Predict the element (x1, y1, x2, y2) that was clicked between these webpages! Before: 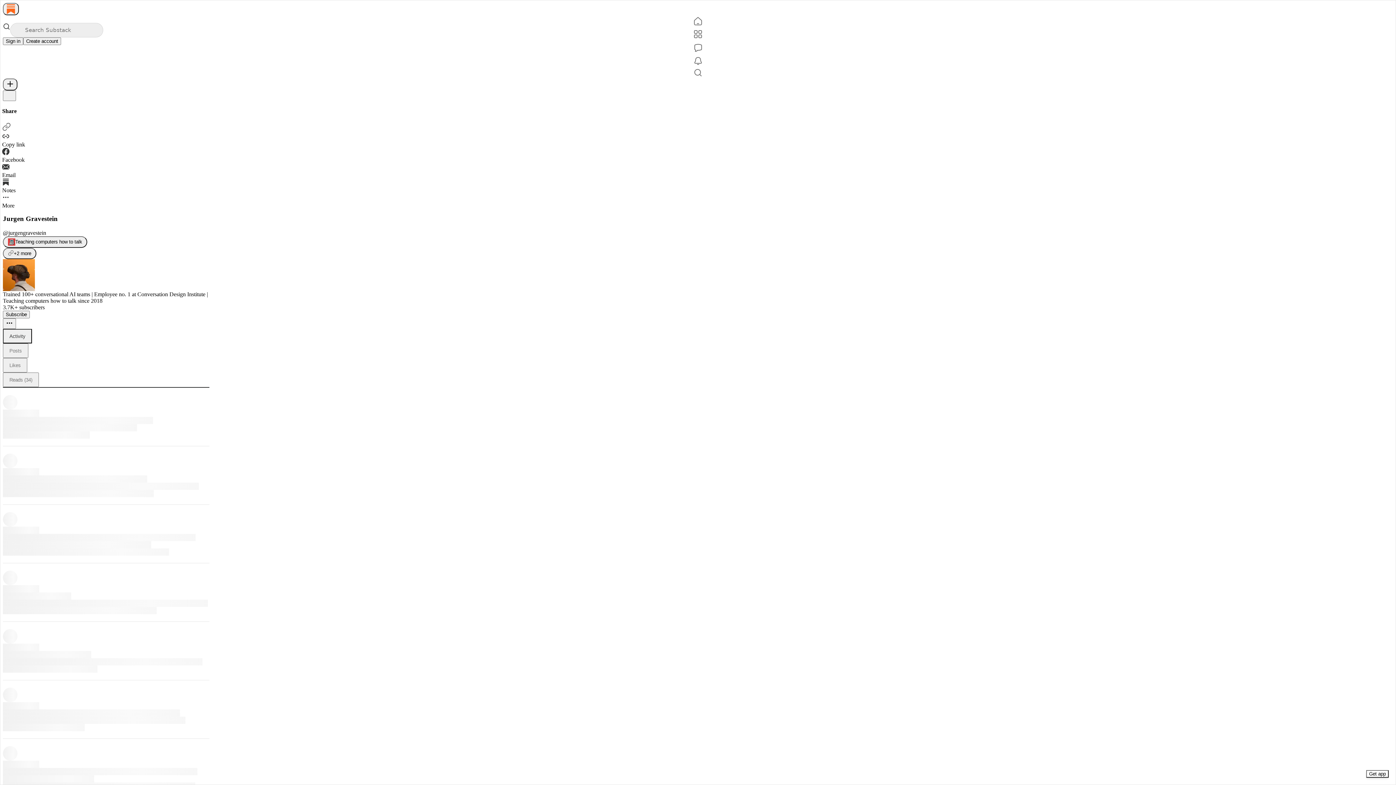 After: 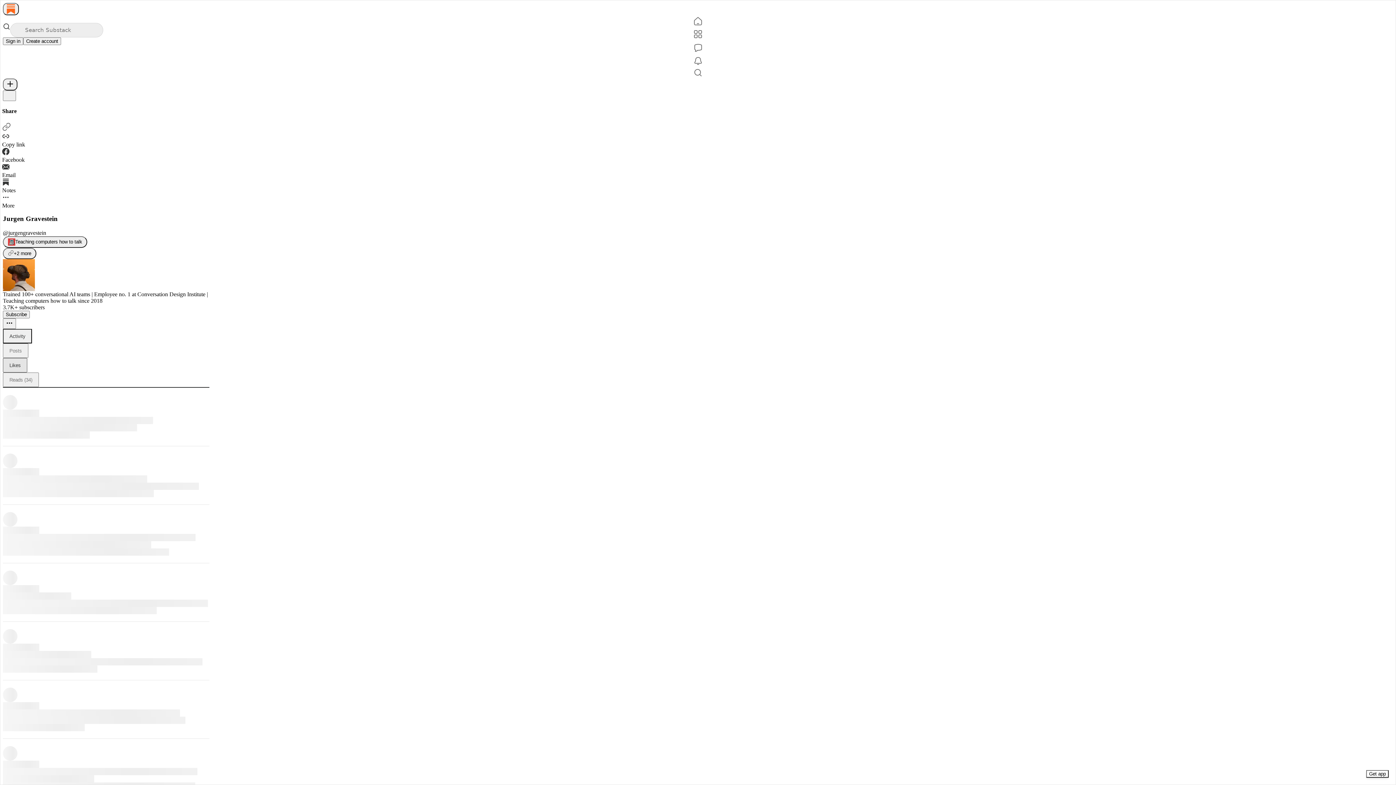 Action: label: Likes bbox: (2, 358, 27, 372)